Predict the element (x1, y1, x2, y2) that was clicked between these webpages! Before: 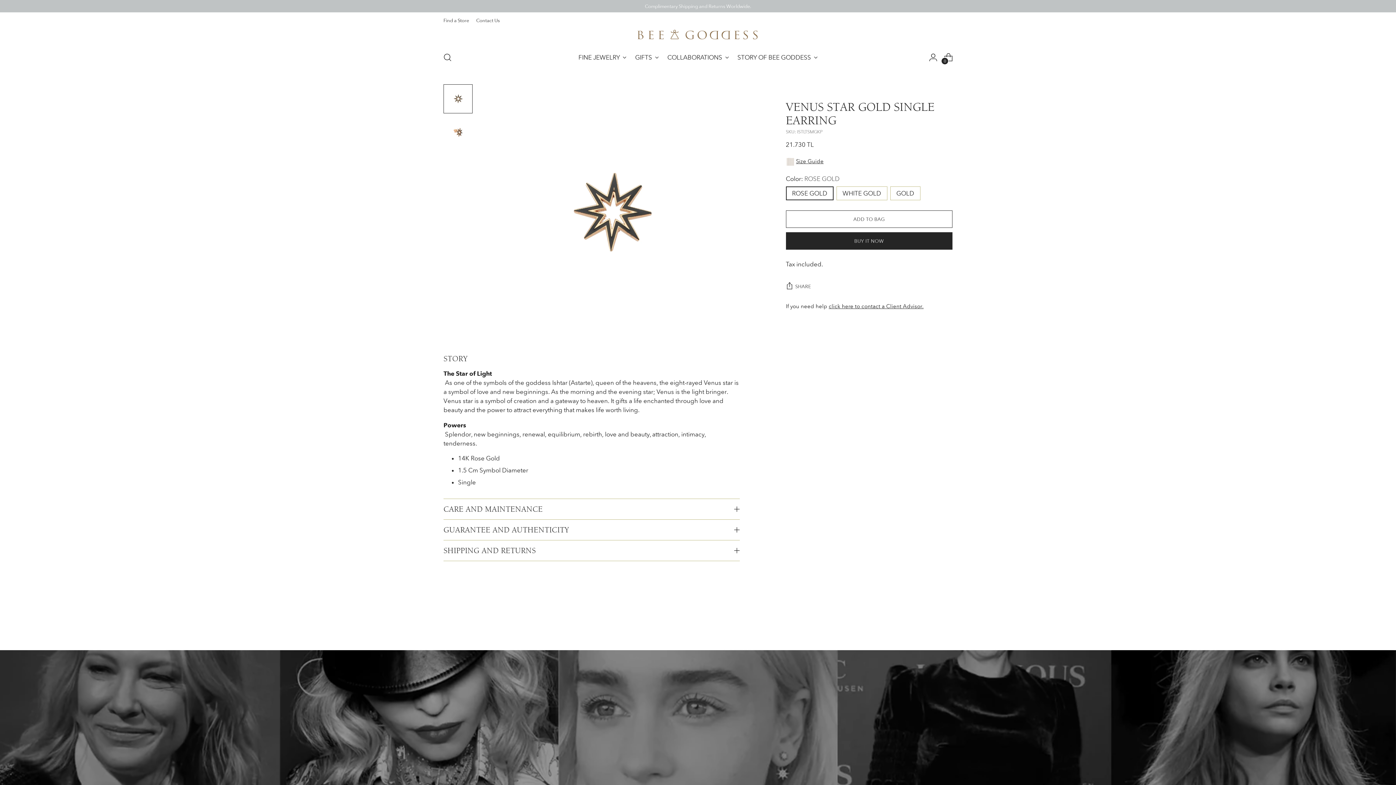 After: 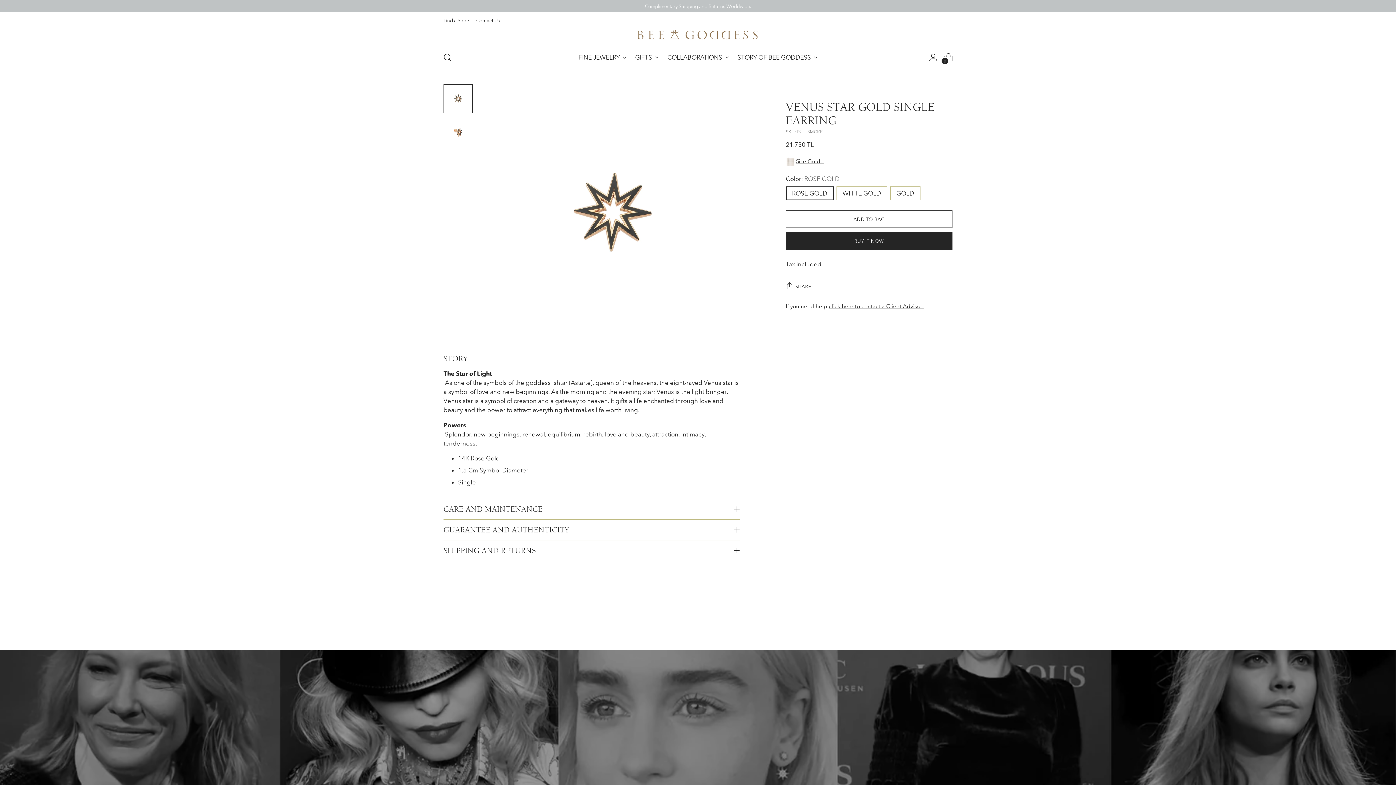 Action: bbox: (443, 84, 472, 113) label: Change image to image 1